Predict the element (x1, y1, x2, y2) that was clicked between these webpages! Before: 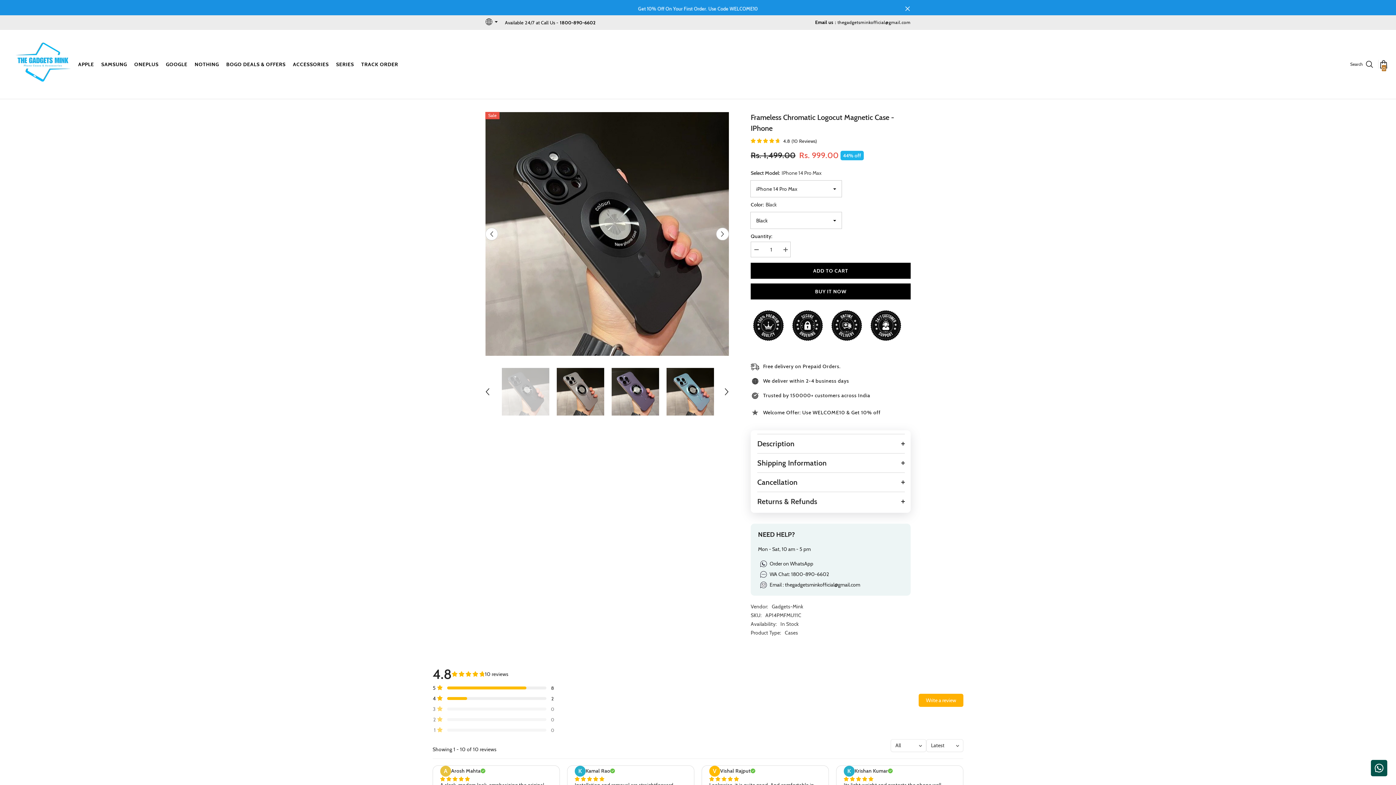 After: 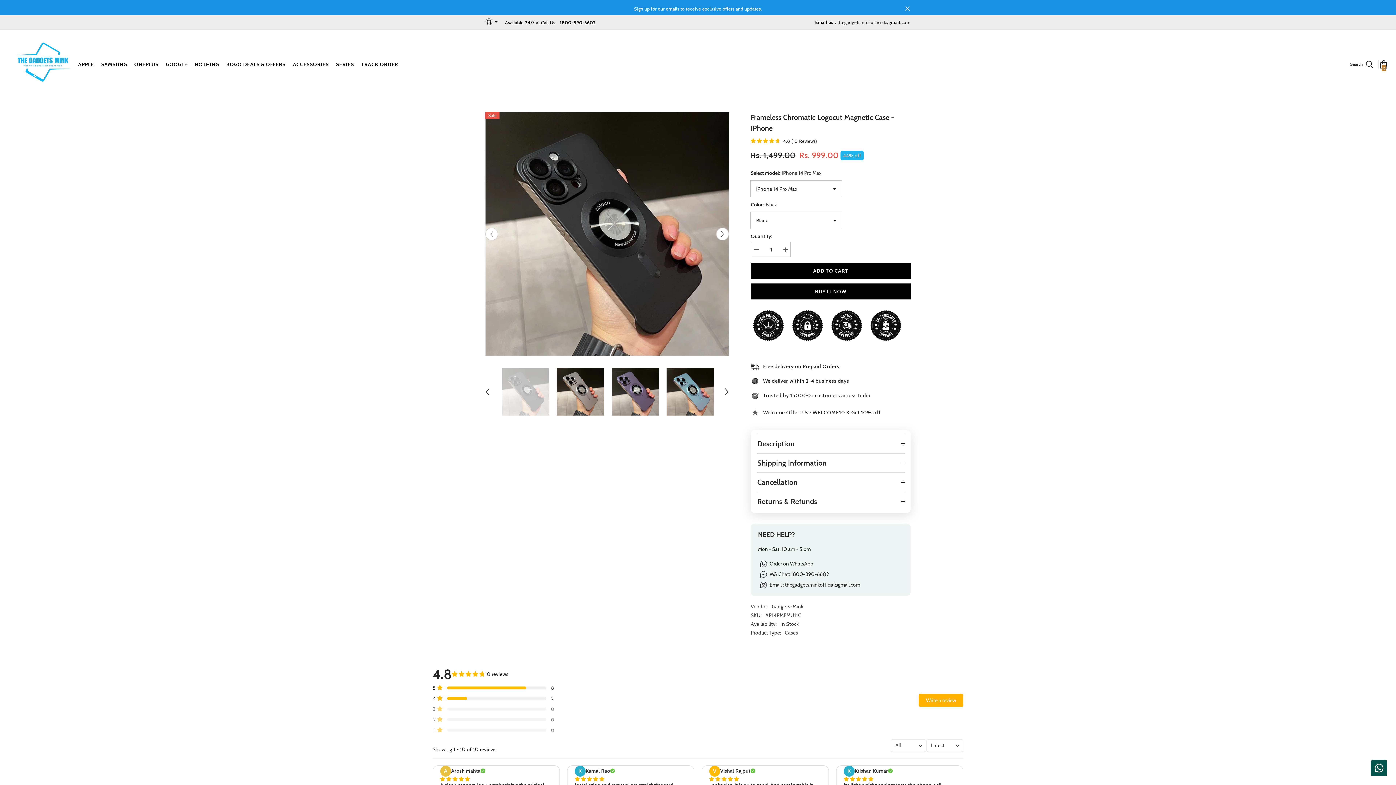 Action: bbox: (769, 581, 860, 588) label: Email : thegadgetsminkofficial@gmail.com